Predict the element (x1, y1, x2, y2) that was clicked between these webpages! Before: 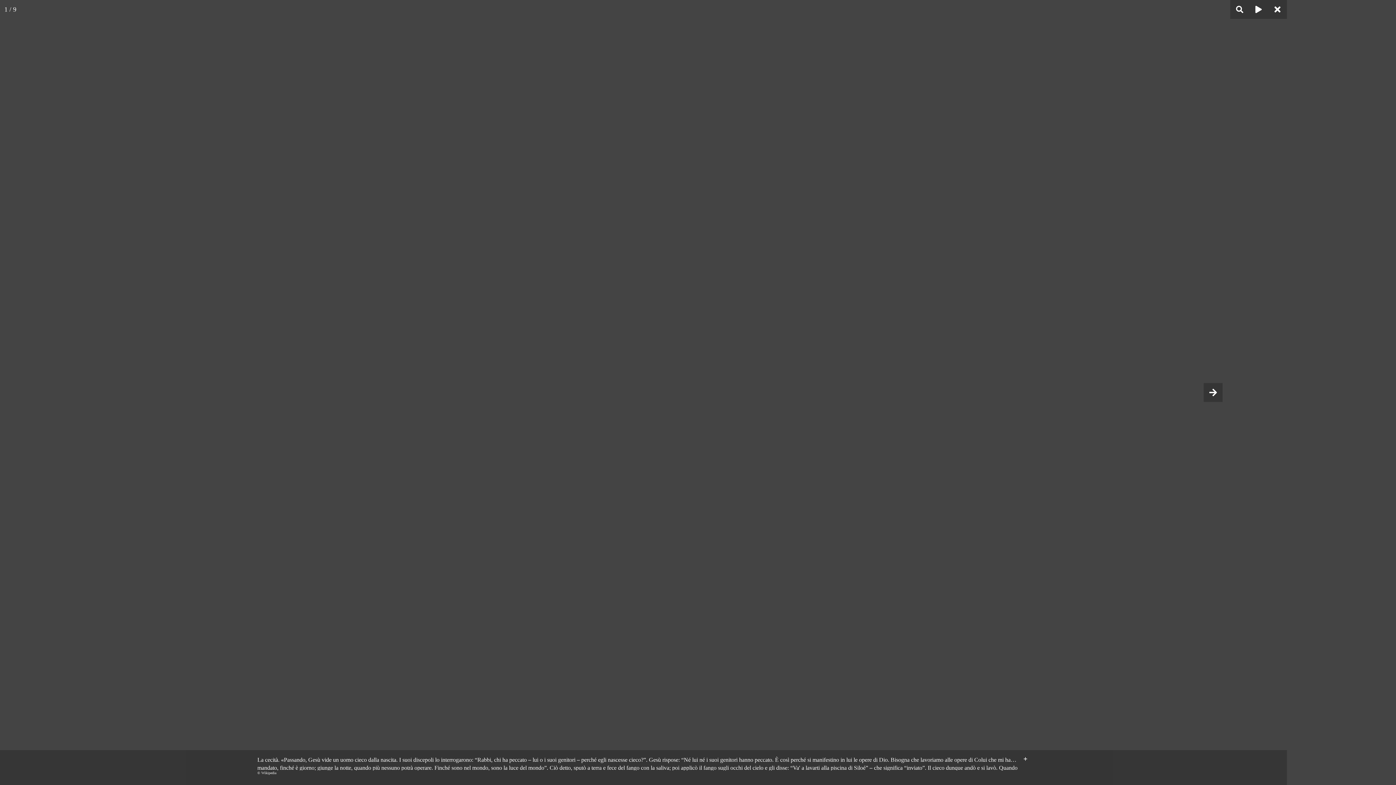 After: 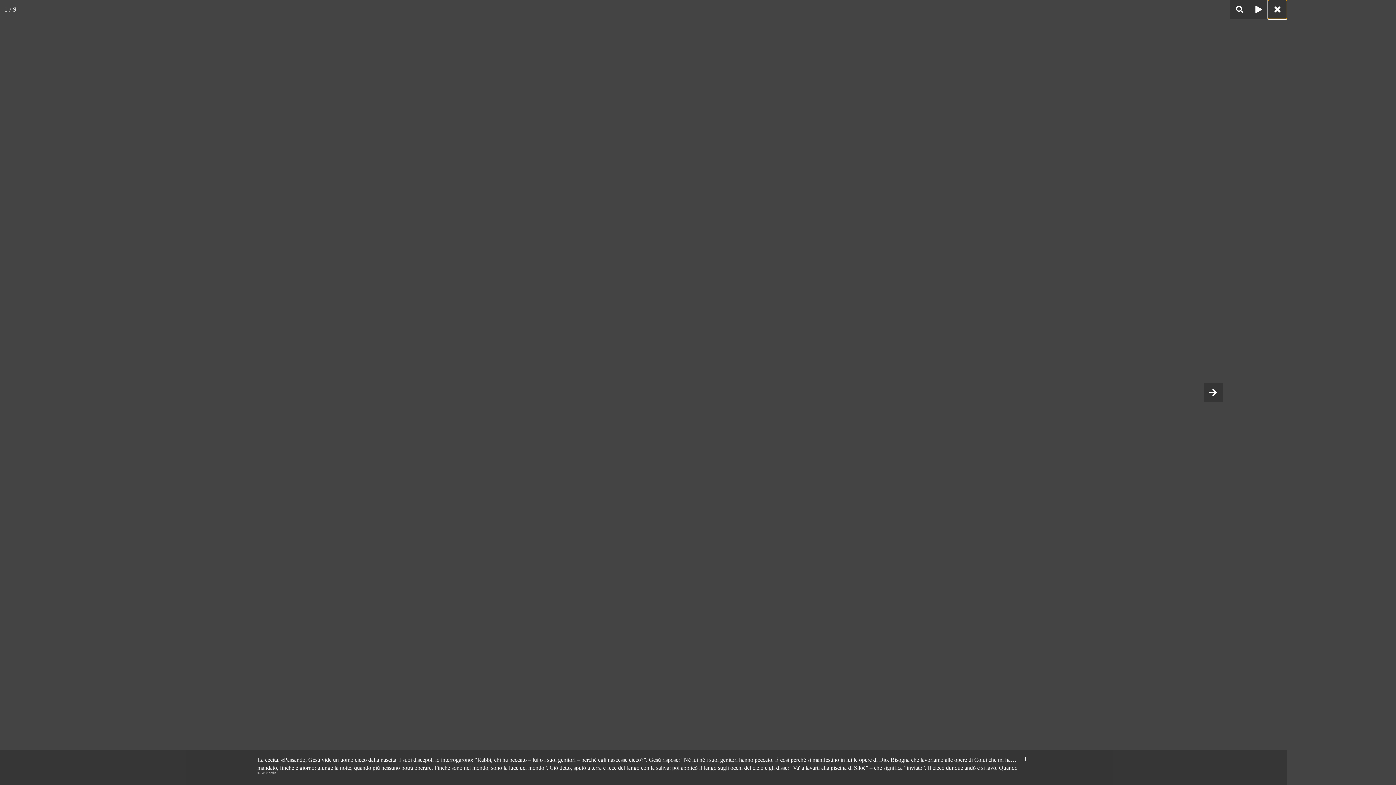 Action: bbox: (1268, 0, 1287, 18)